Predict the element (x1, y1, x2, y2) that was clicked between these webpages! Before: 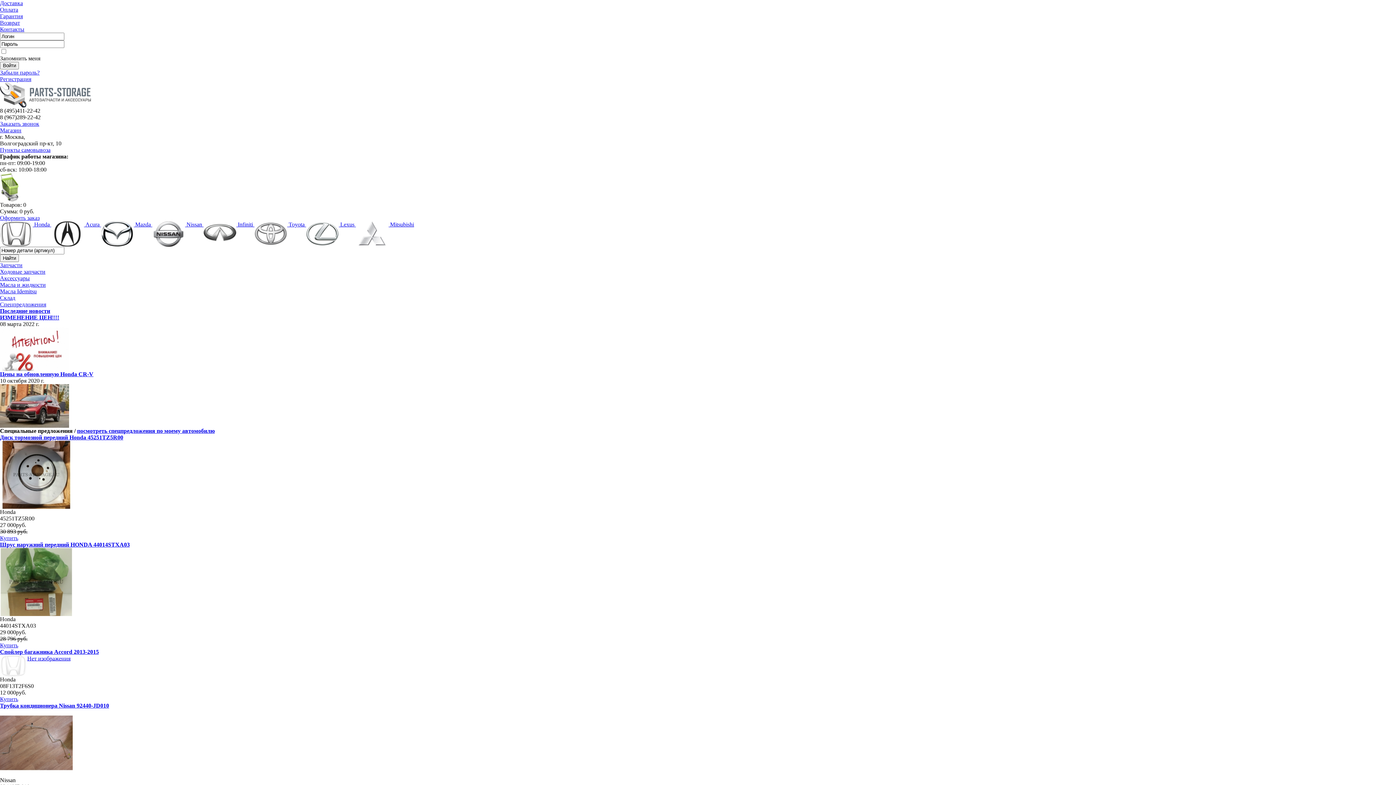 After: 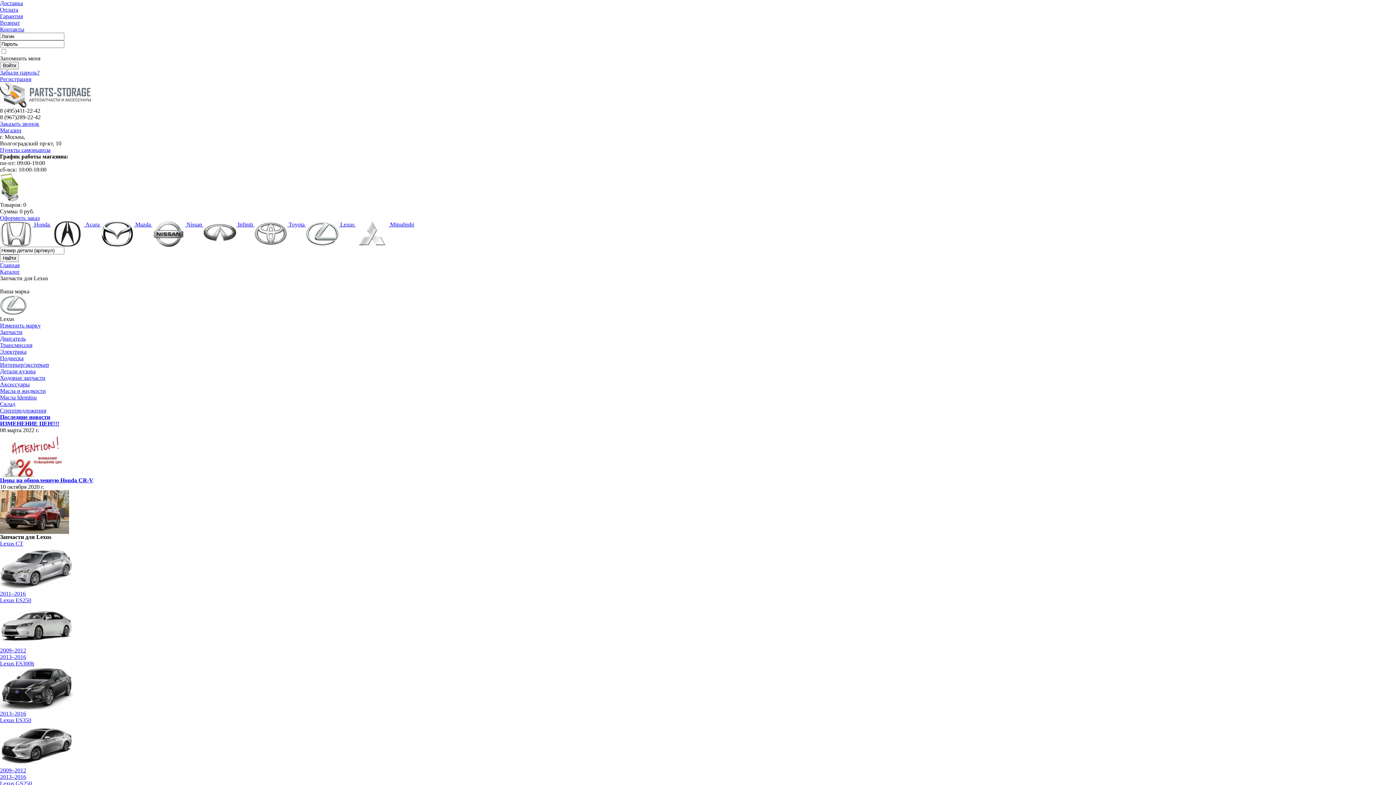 Action: bbox: (306, 221, 356, 236) label:  Lexus 